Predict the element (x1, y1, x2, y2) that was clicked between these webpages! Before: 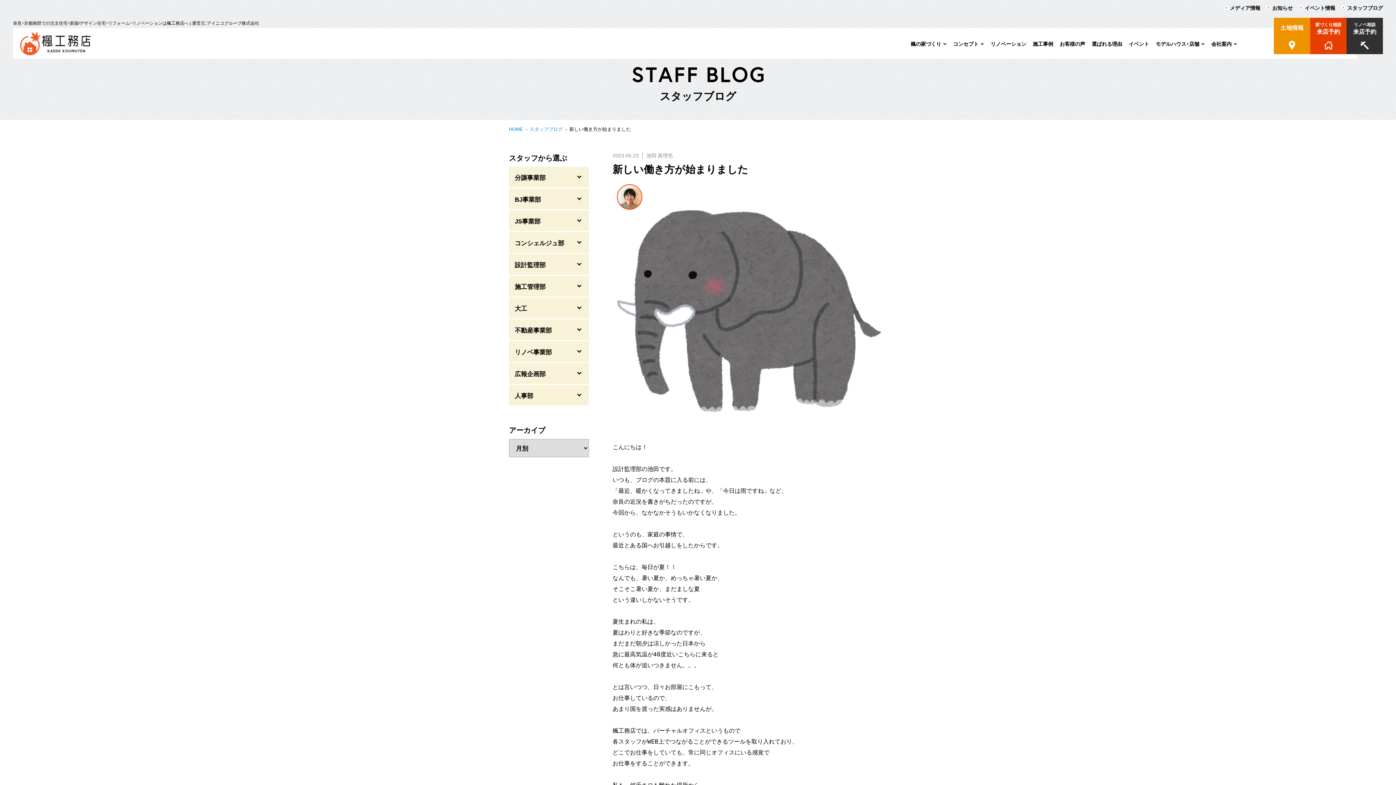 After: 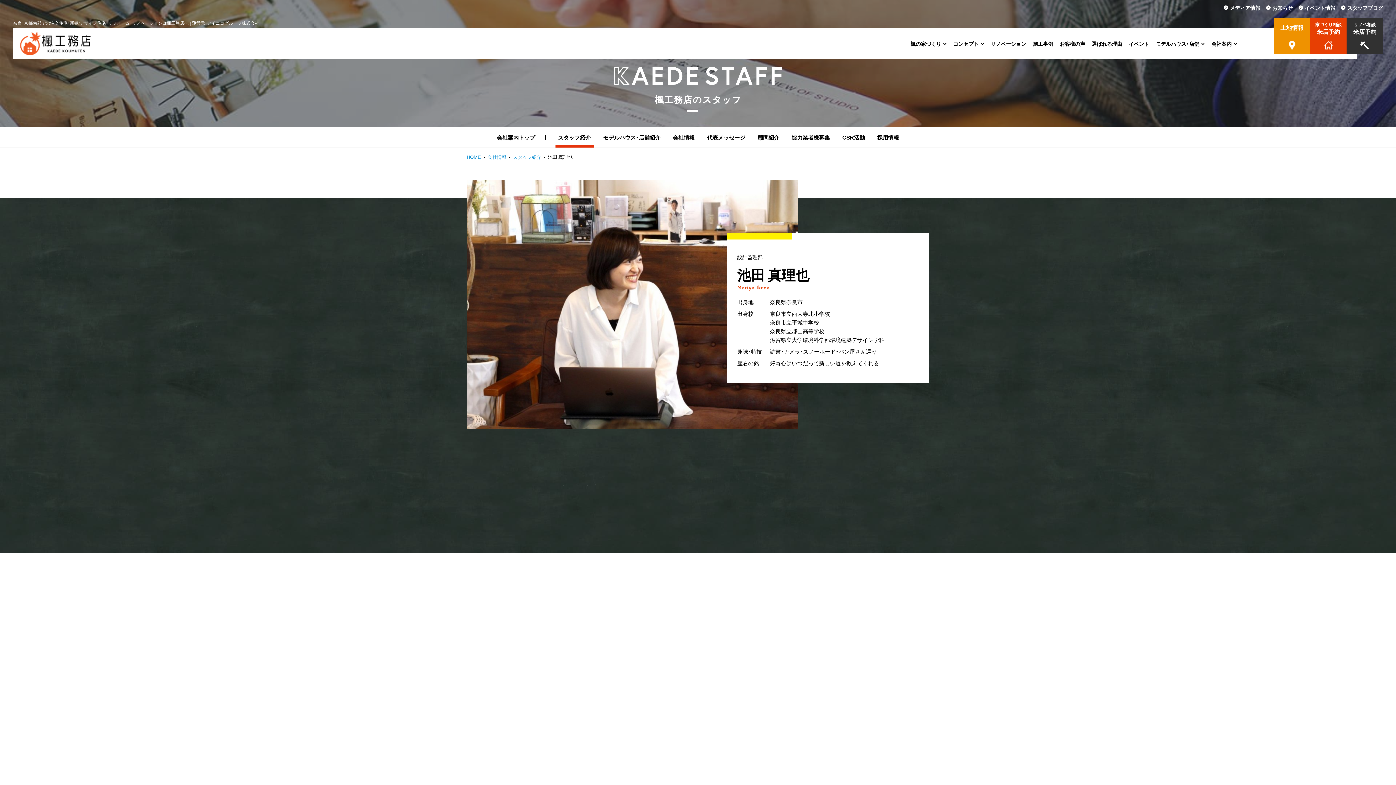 Action: bbox: (617, 184, 642, 209)